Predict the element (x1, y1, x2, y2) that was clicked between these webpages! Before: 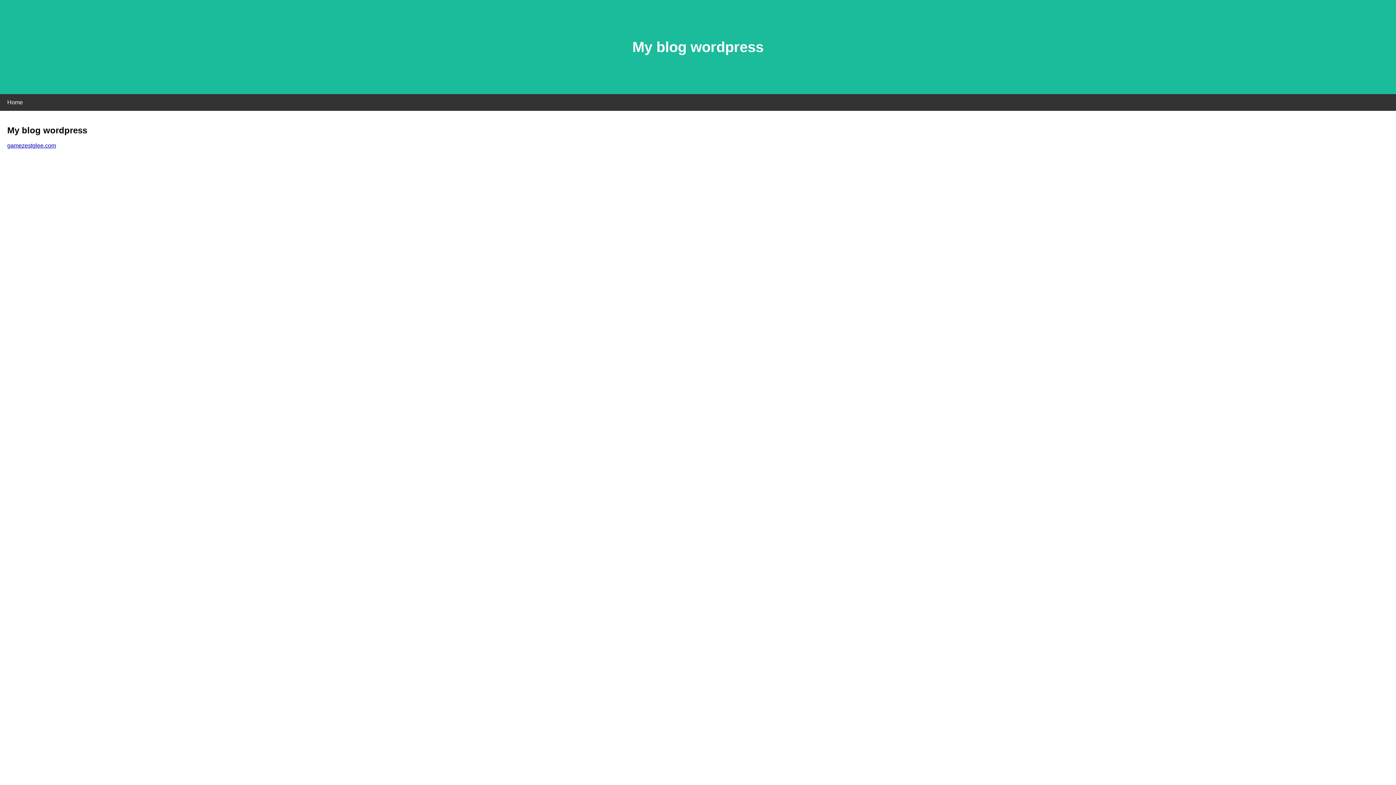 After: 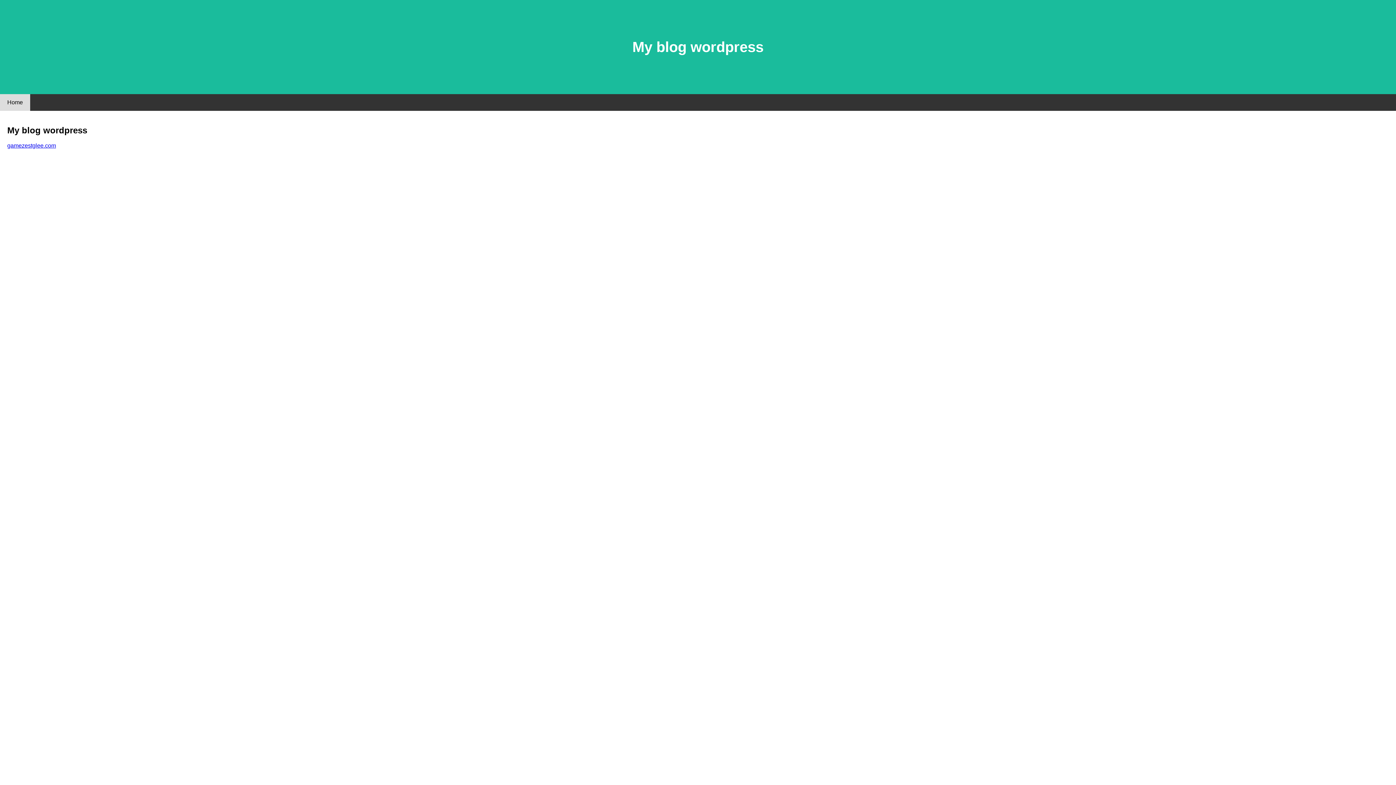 Action: label: Home bbox: (0, 94, 30, 110)